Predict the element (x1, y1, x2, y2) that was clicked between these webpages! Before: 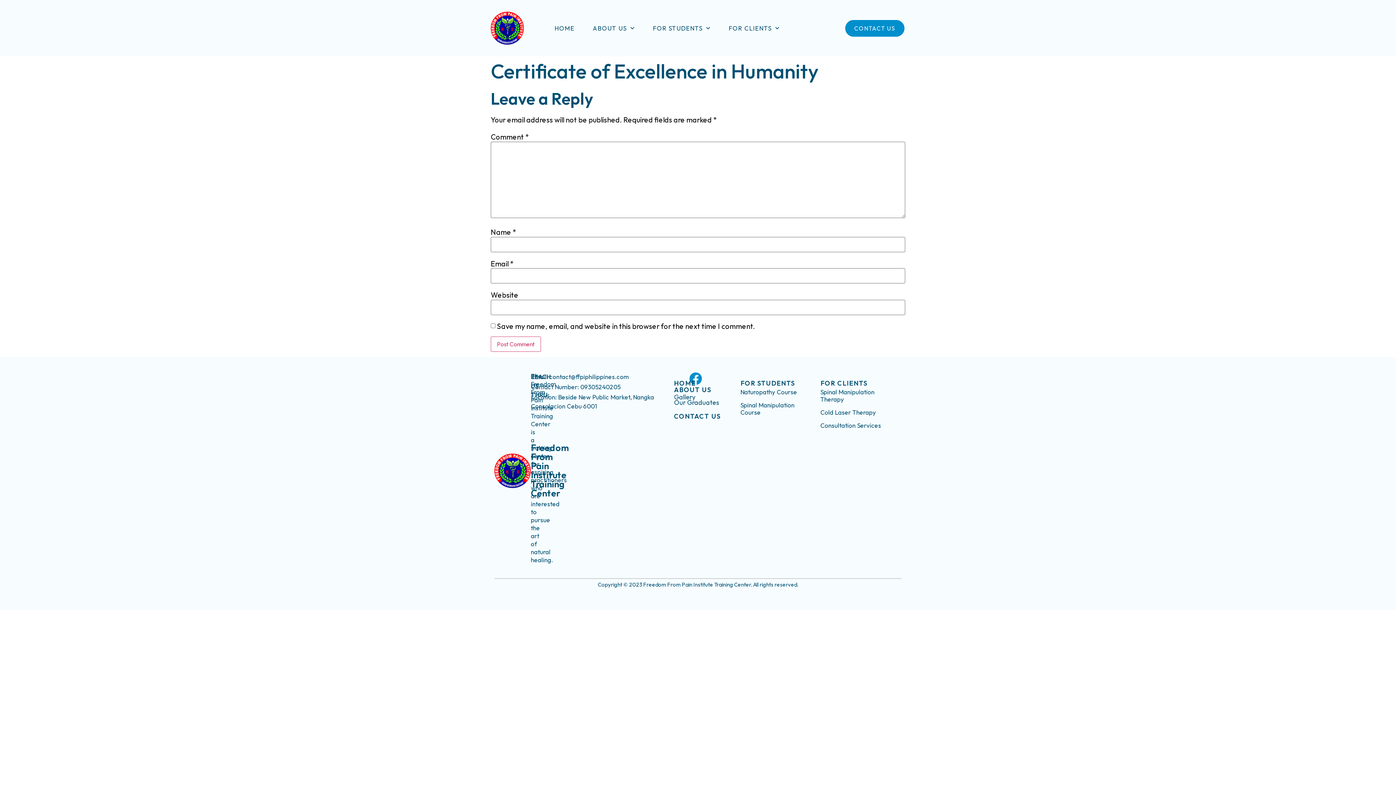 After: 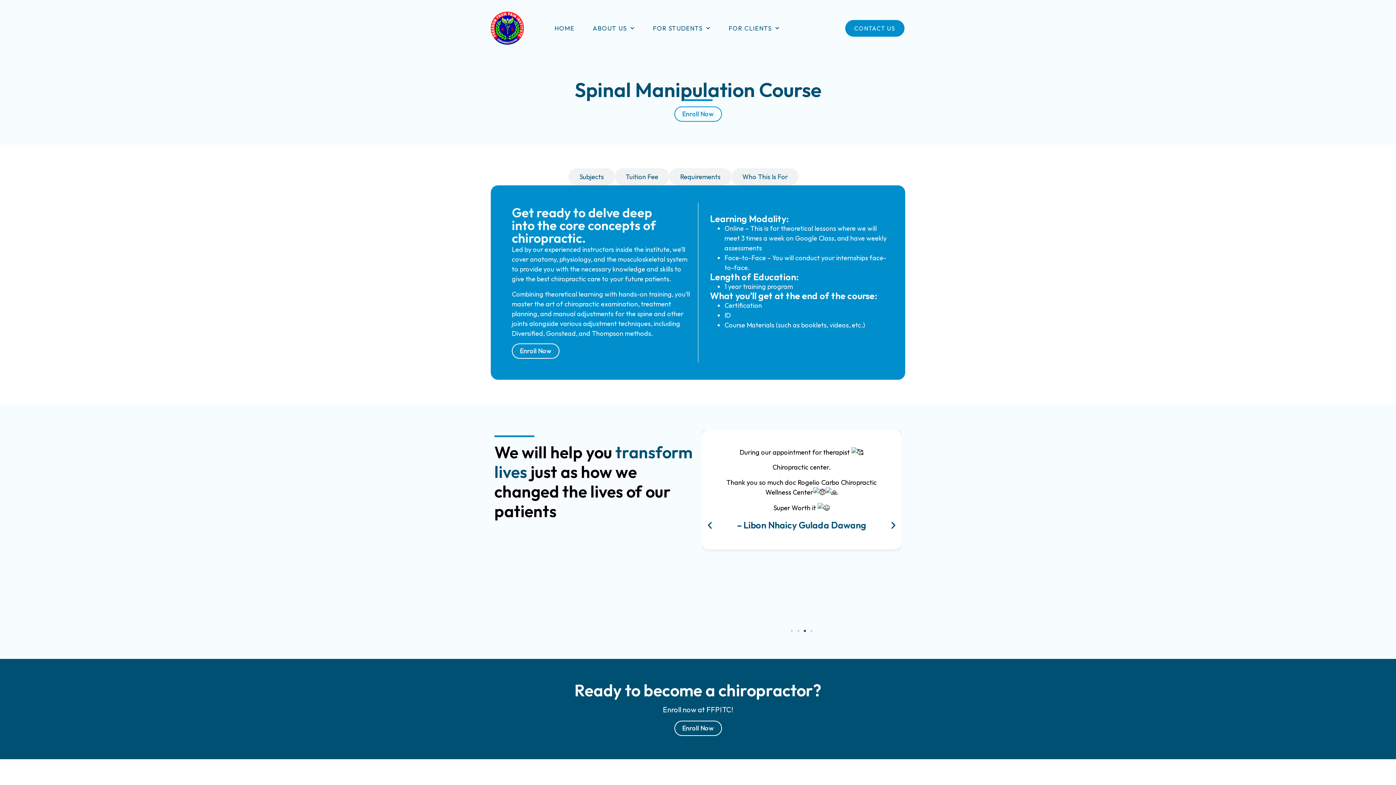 Action: label: Spinal Manipulation Course bbox: (733, 397, 815, 421)